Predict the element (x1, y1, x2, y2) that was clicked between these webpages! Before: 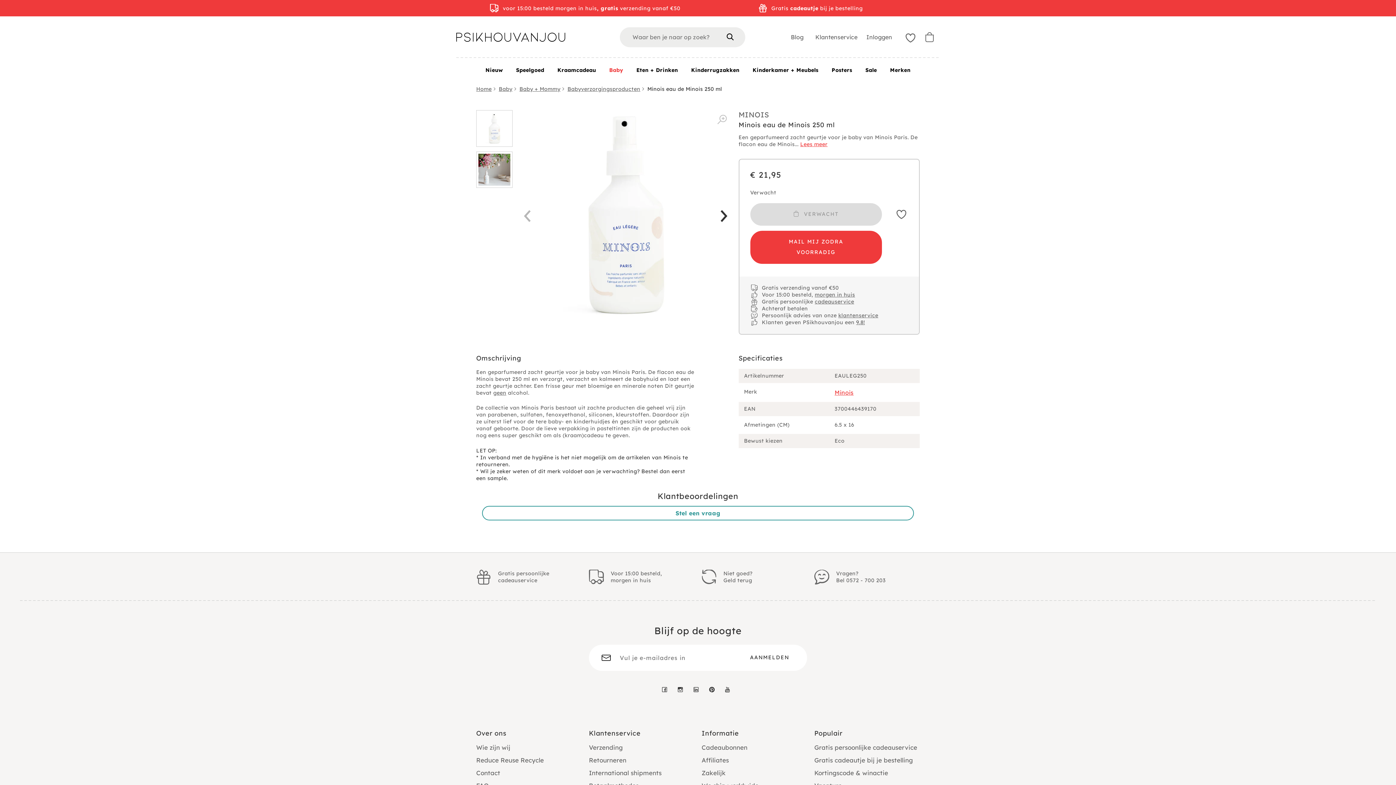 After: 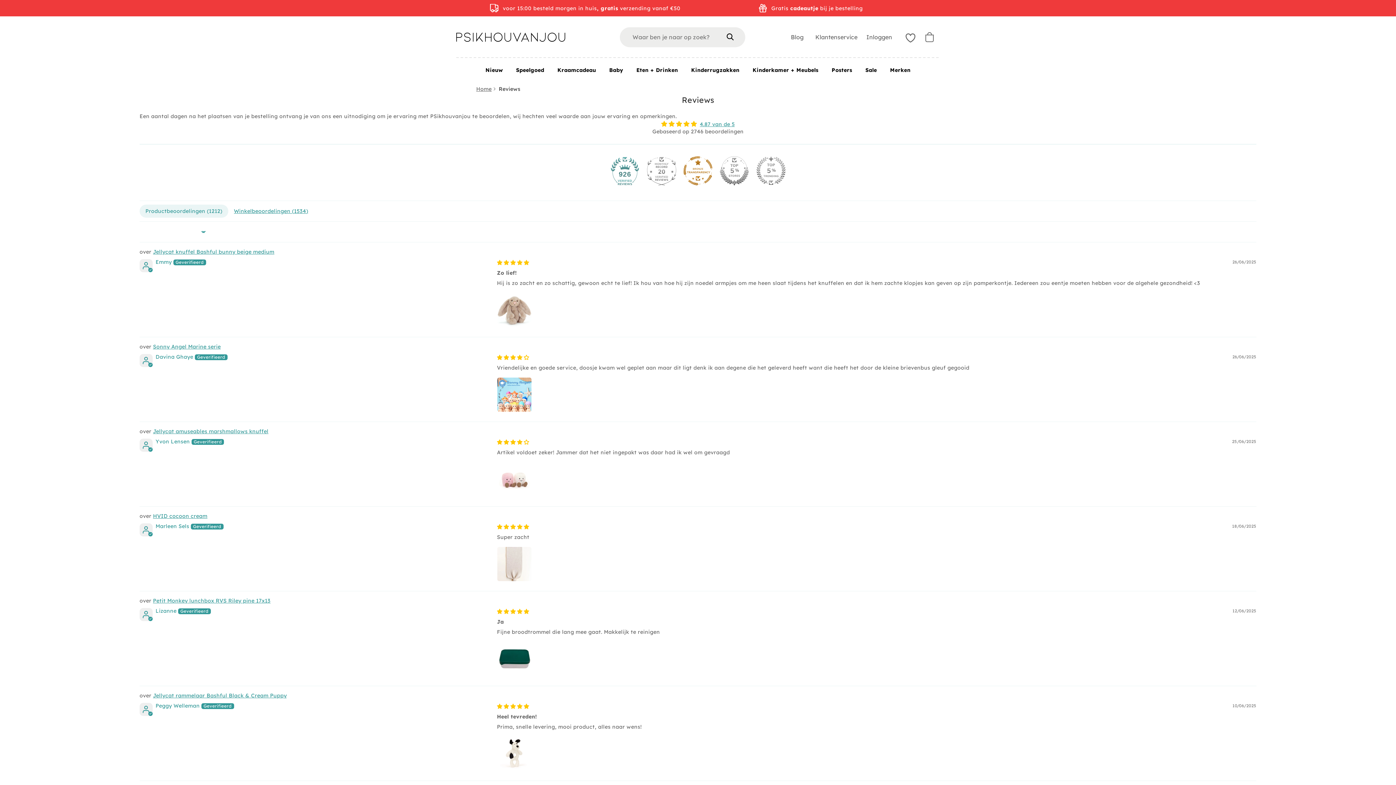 Action: bbox: (476, 776, 501, 783) label: Reviews